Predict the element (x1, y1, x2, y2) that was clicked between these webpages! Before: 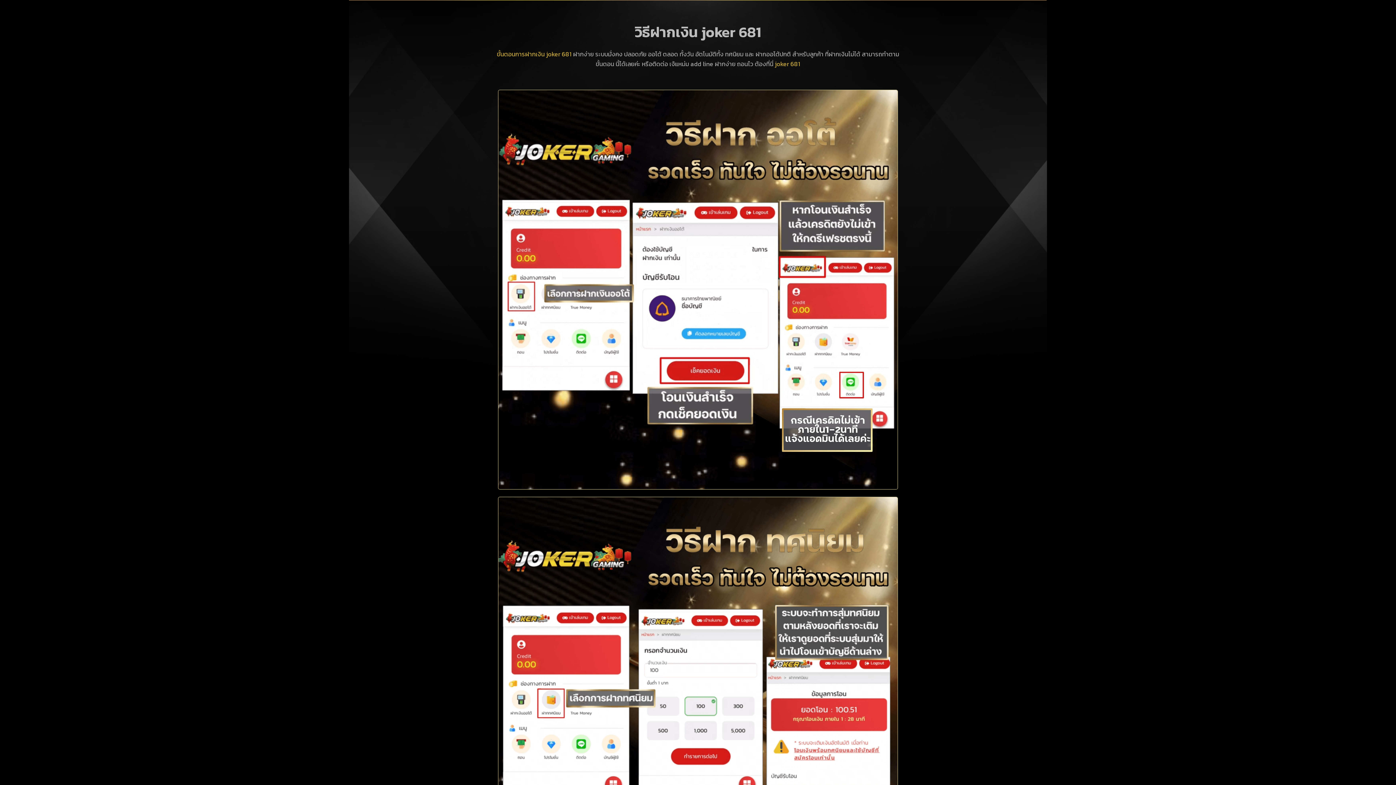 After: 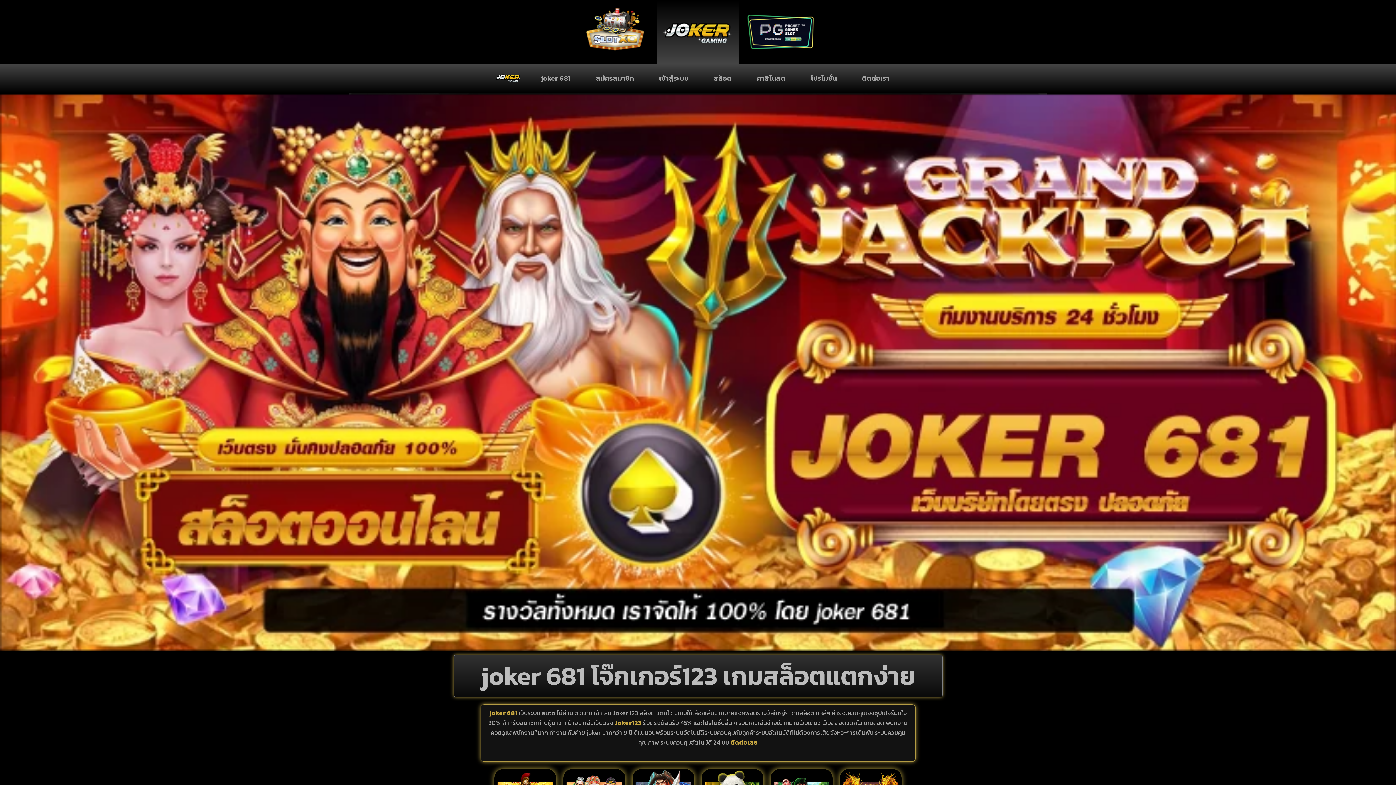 Action: bbox: (775, 59, 800, 68) label: joker 681